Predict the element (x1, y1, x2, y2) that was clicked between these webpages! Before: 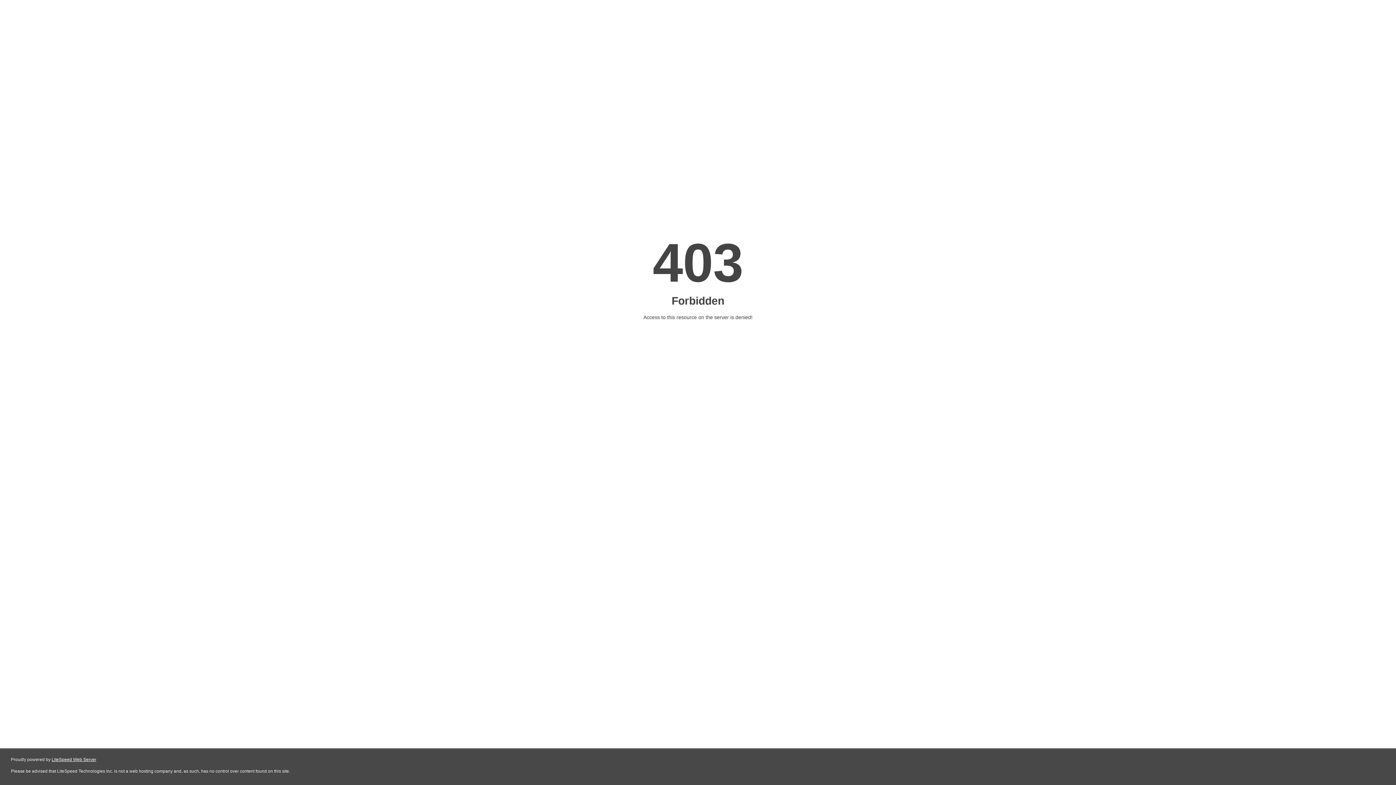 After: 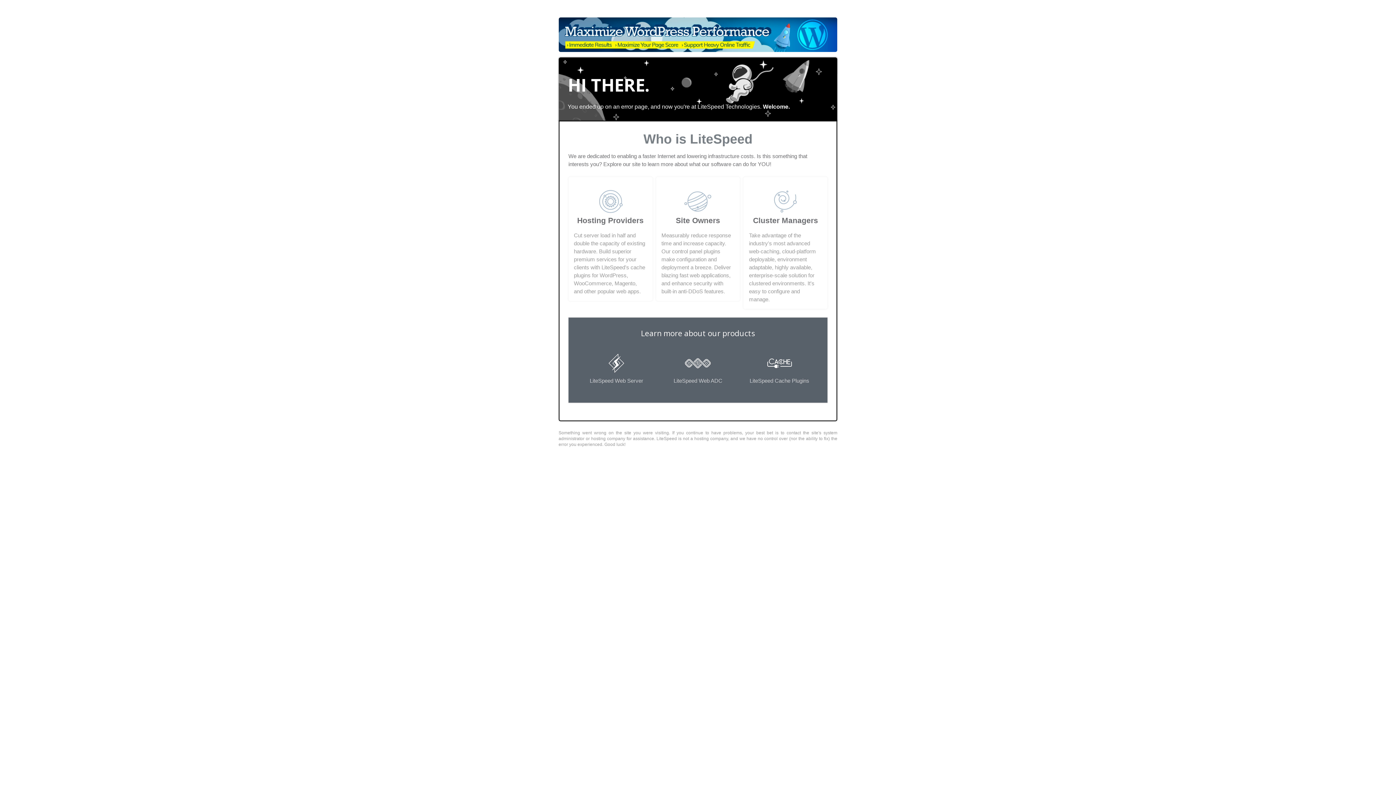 Action: label: LiteSpeed Web Server bbox: (51, 757, 96, 762)